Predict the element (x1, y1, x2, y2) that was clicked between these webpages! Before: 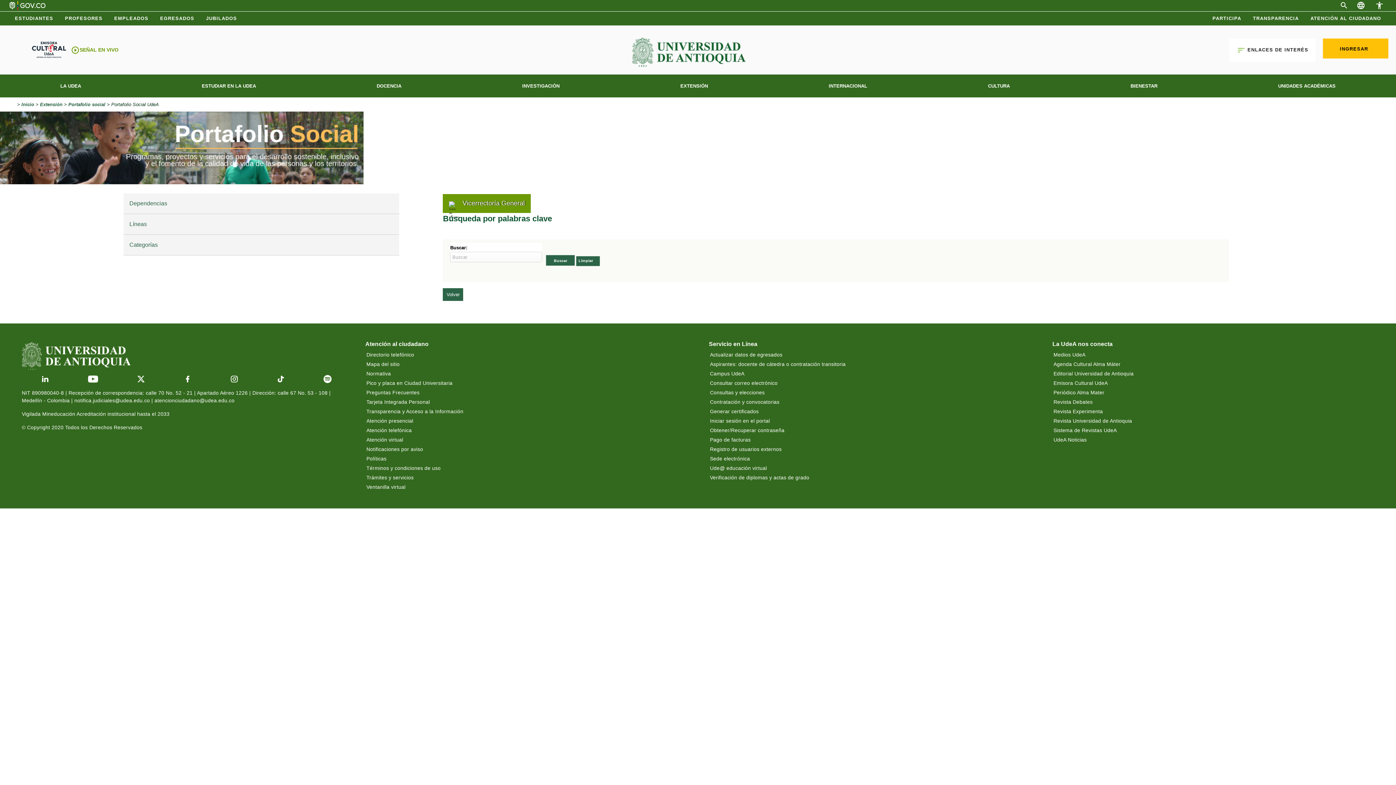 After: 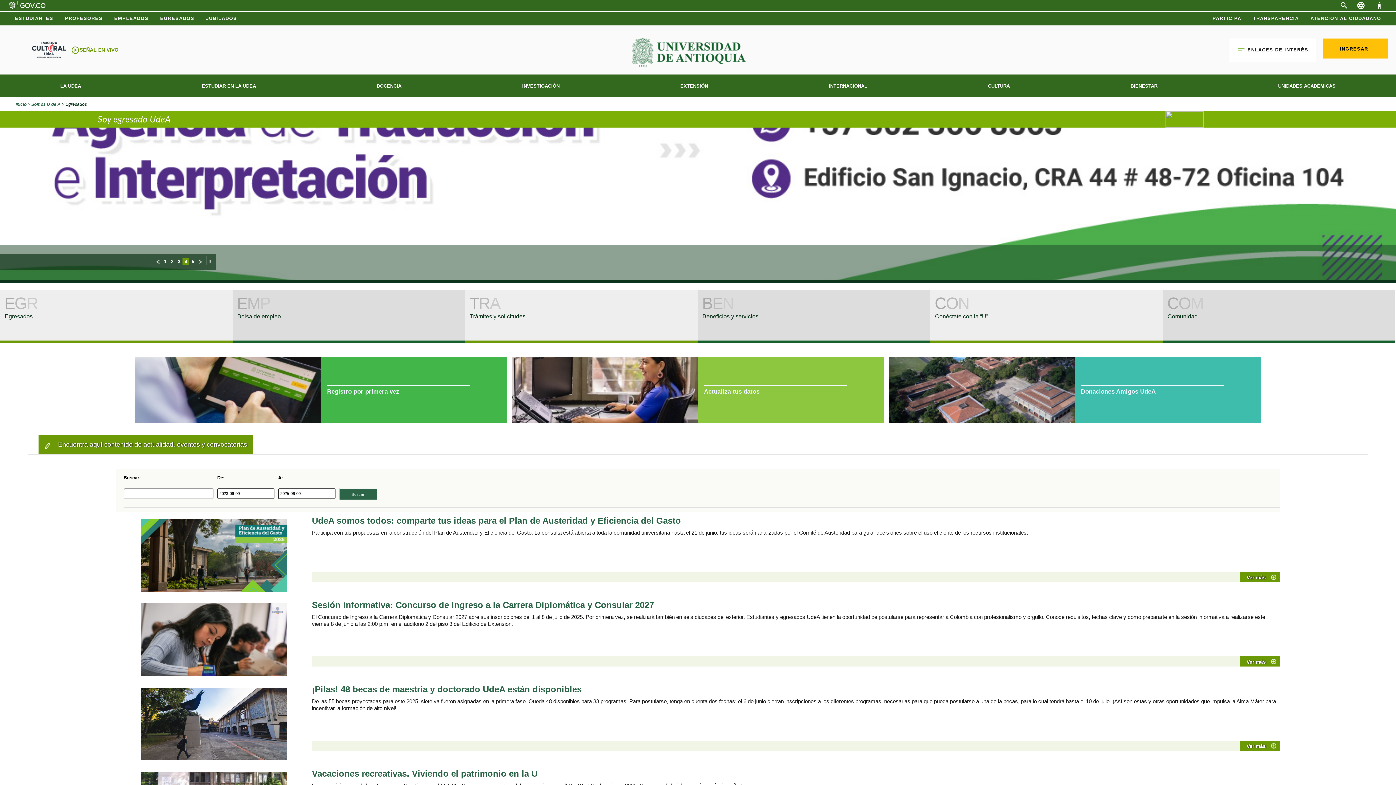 Action: label: EGRESADOS bbox: (154, 12, 200, 25)